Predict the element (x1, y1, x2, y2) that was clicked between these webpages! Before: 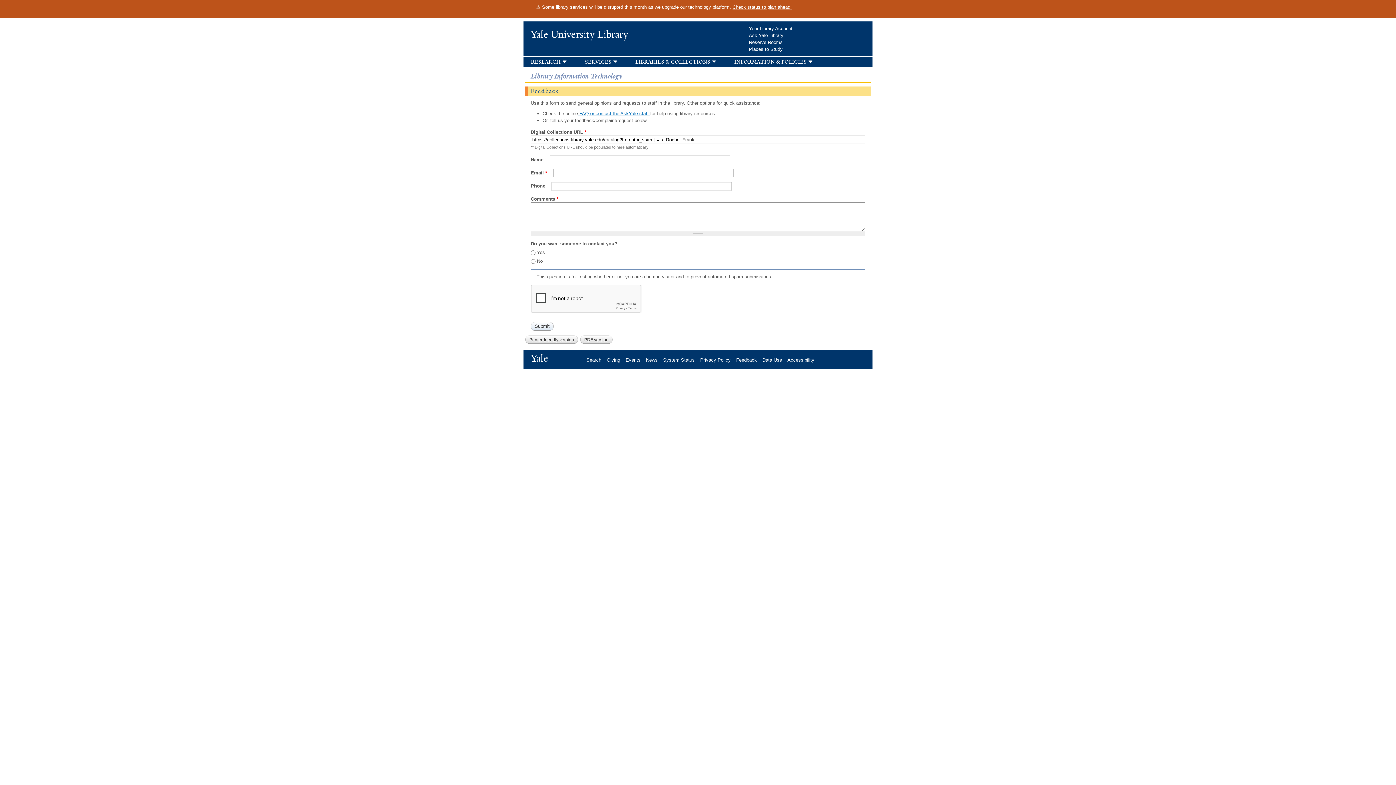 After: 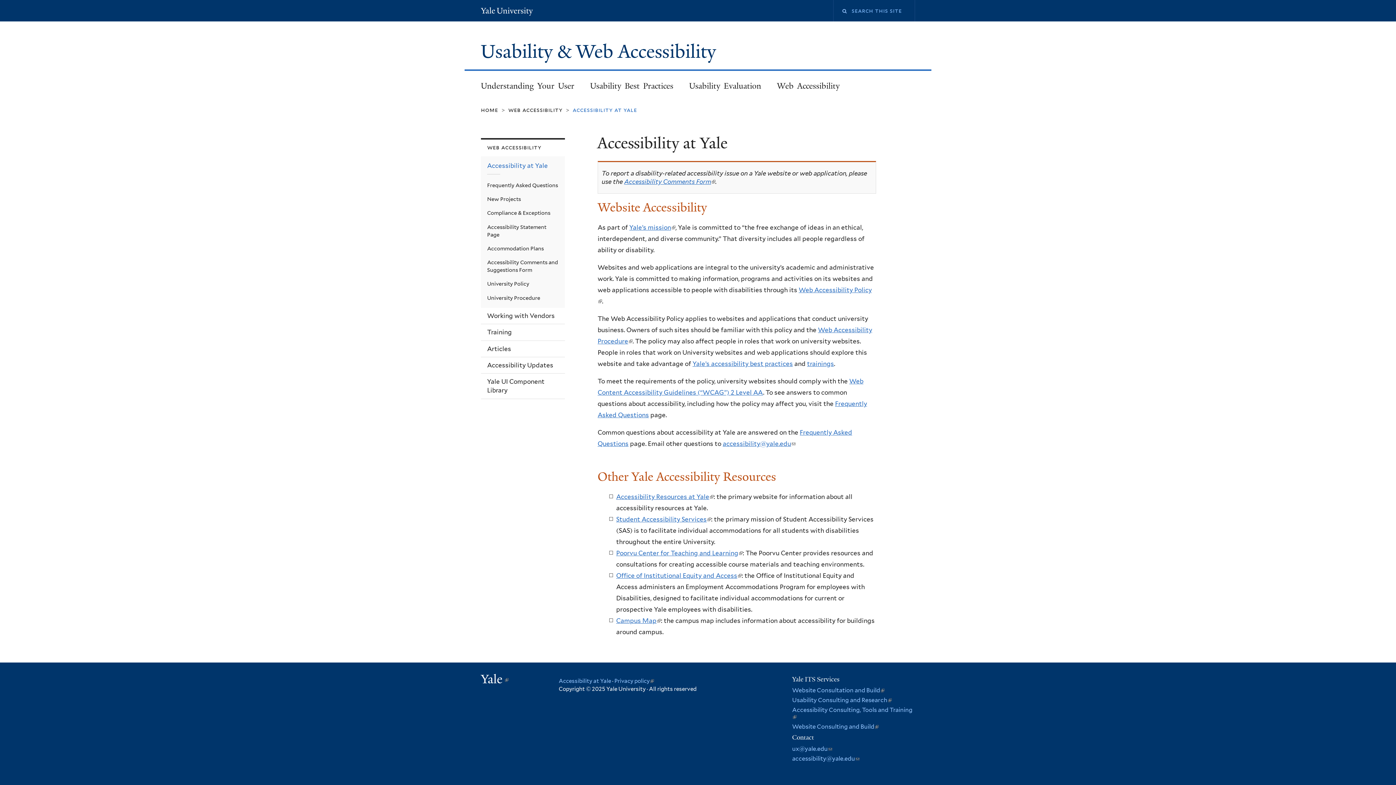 Action: bbox: (787, 357, 820, 362) label: Accessibility